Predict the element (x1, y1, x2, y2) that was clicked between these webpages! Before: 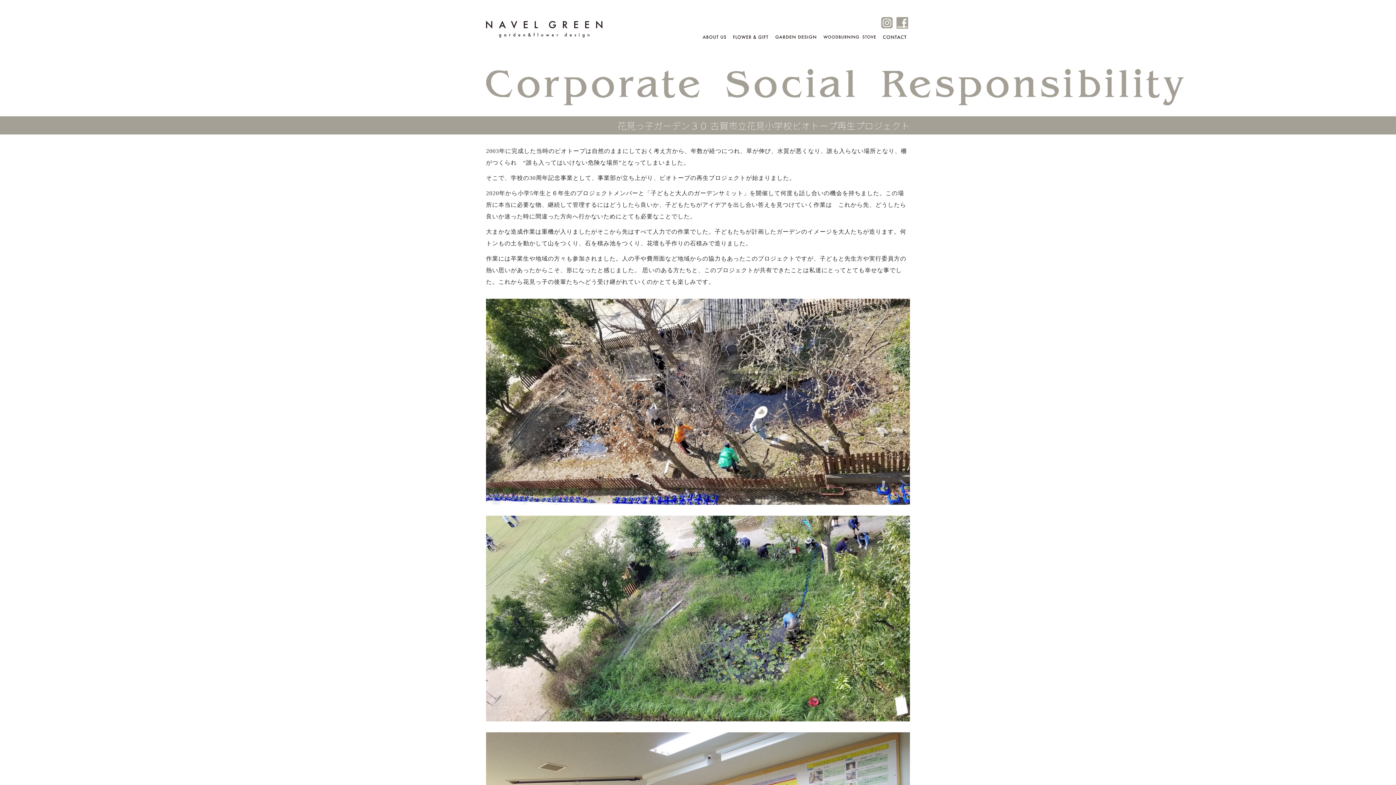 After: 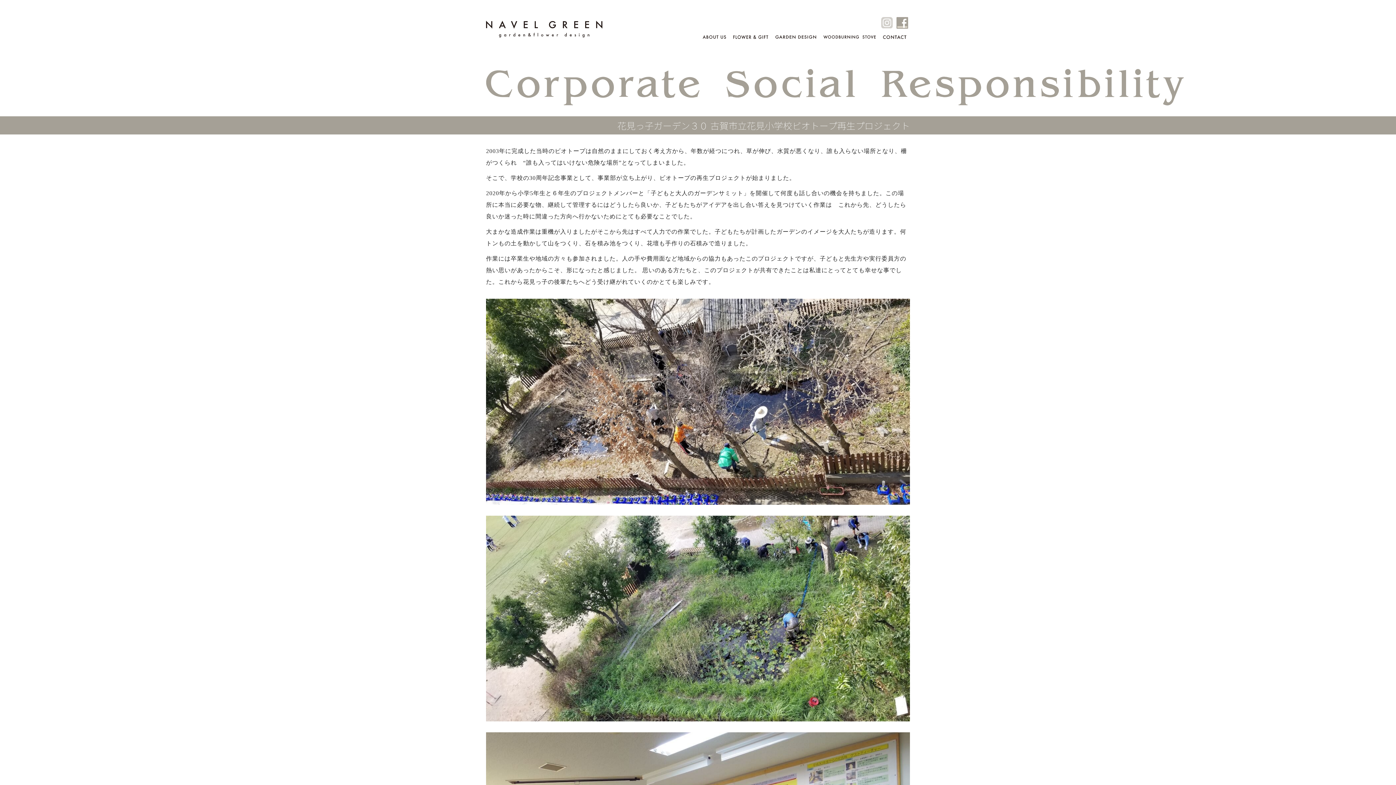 Action: bbox: (881, 20, 893, 24)